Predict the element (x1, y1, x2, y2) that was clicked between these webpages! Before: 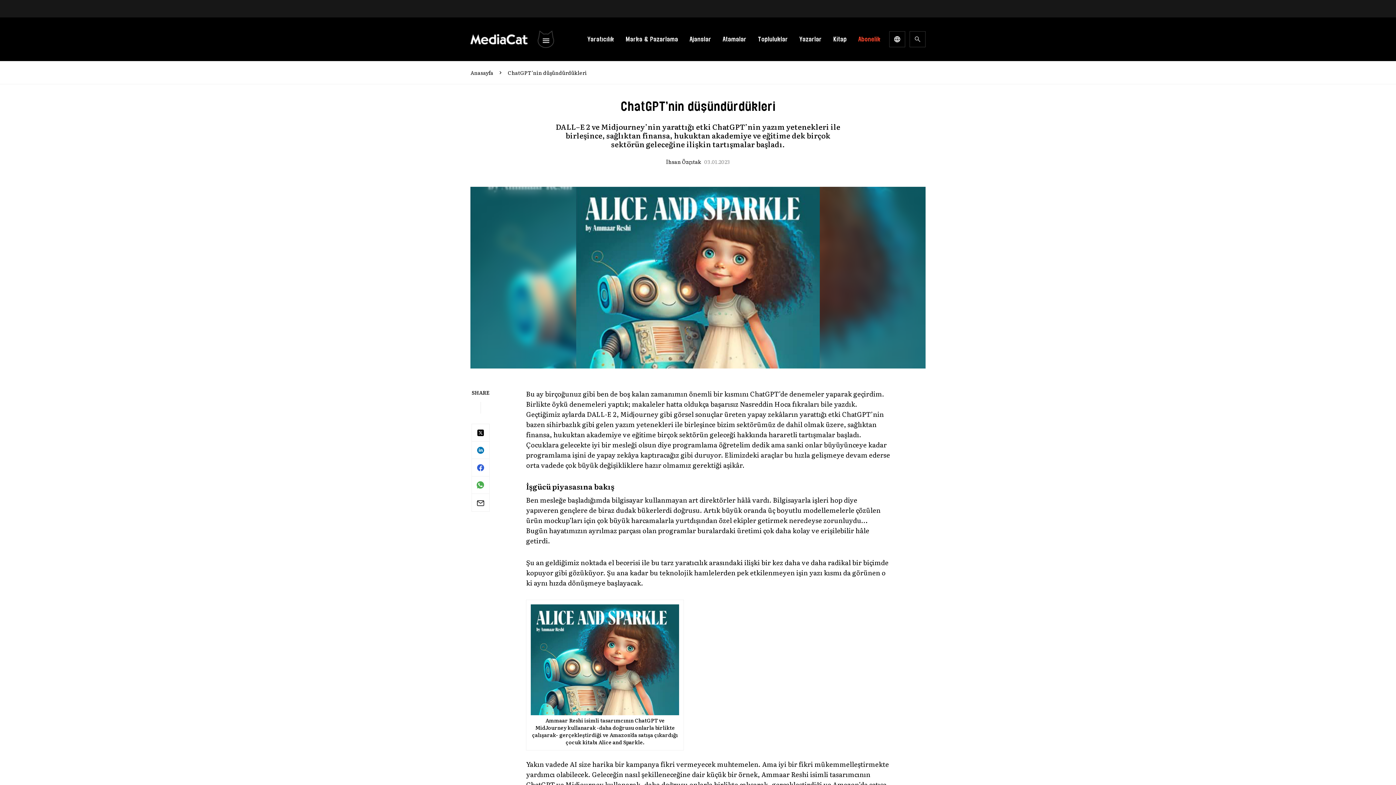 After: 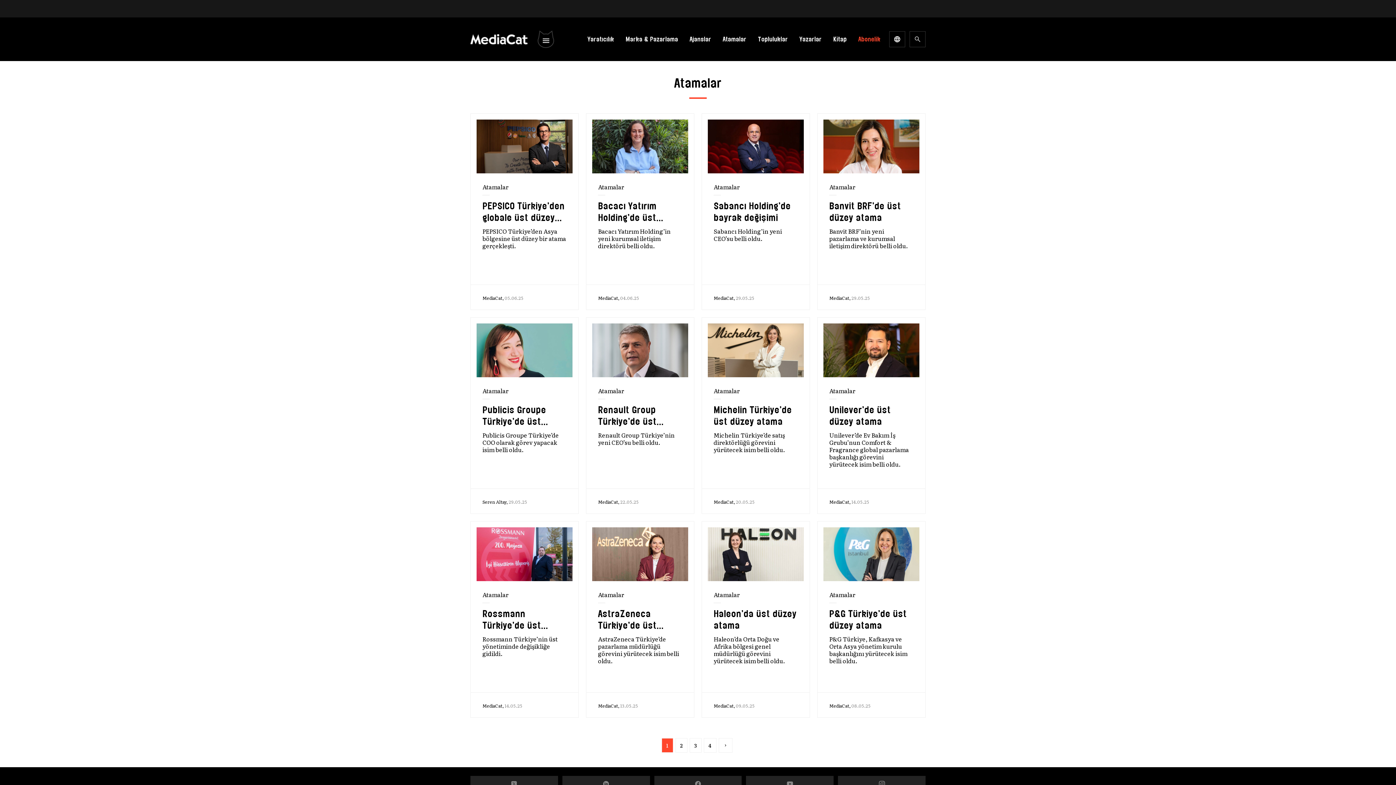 Action: bbox: (722, 35, 746, 42) label: Atamalar